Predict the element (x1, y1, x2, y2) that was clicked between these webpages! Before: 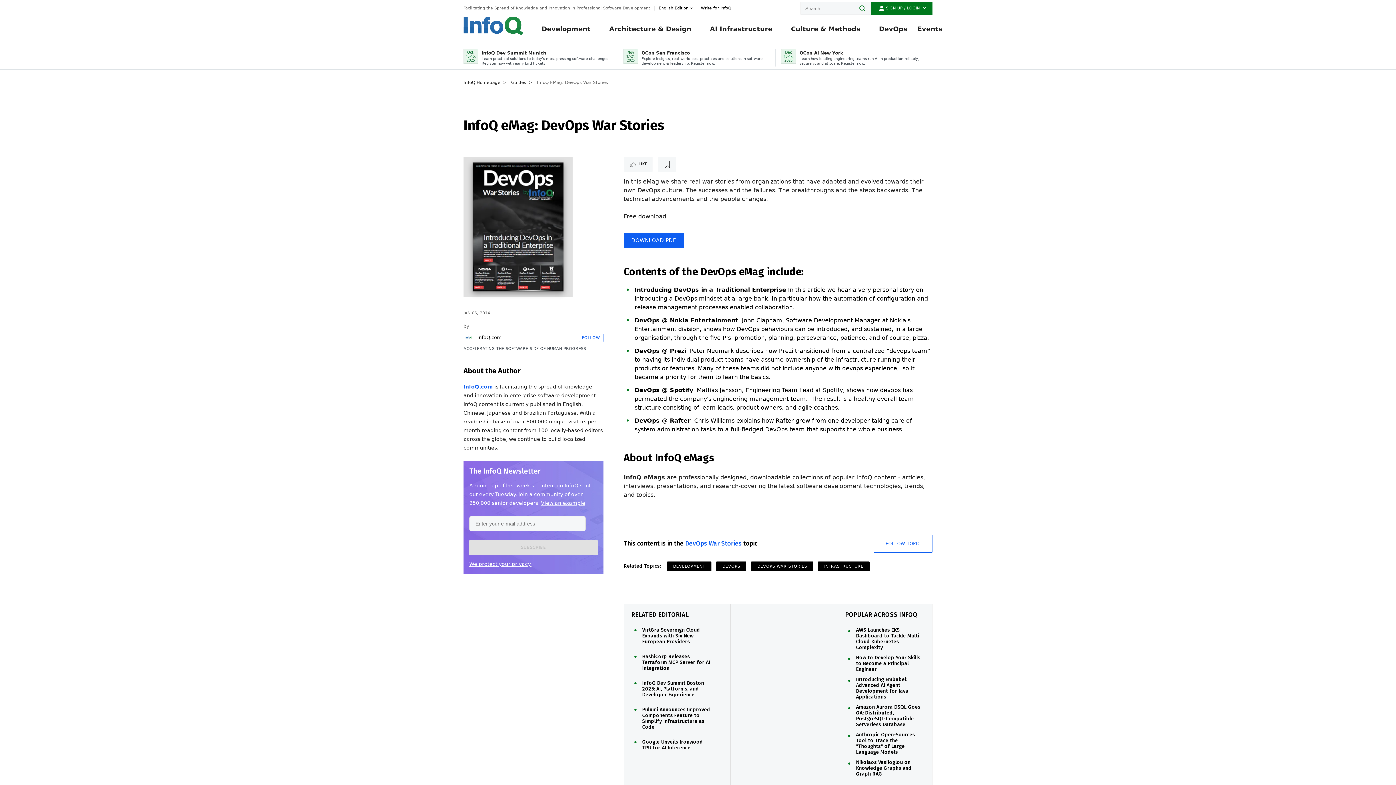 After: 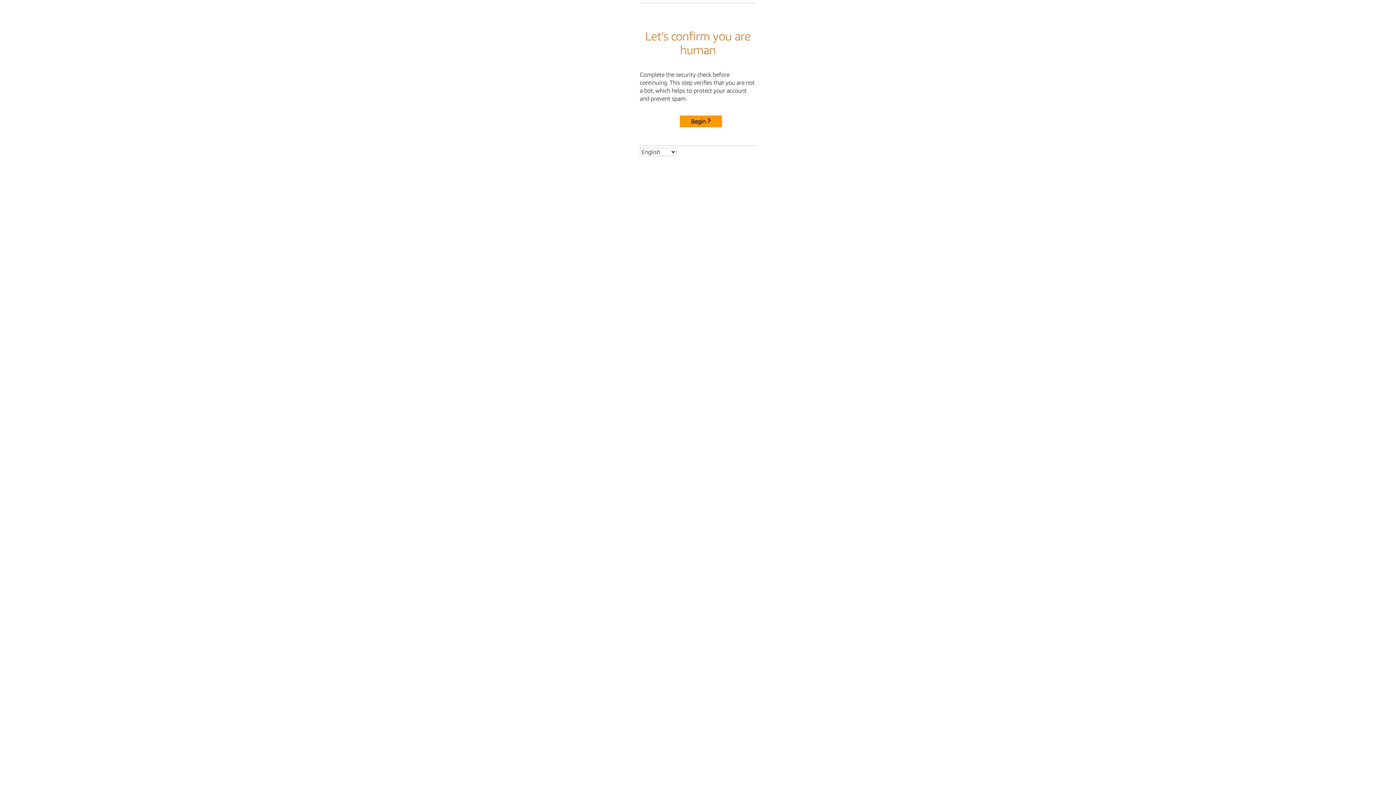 Action: bbox: (477, 334, 501, 340) label: InfoQ.com